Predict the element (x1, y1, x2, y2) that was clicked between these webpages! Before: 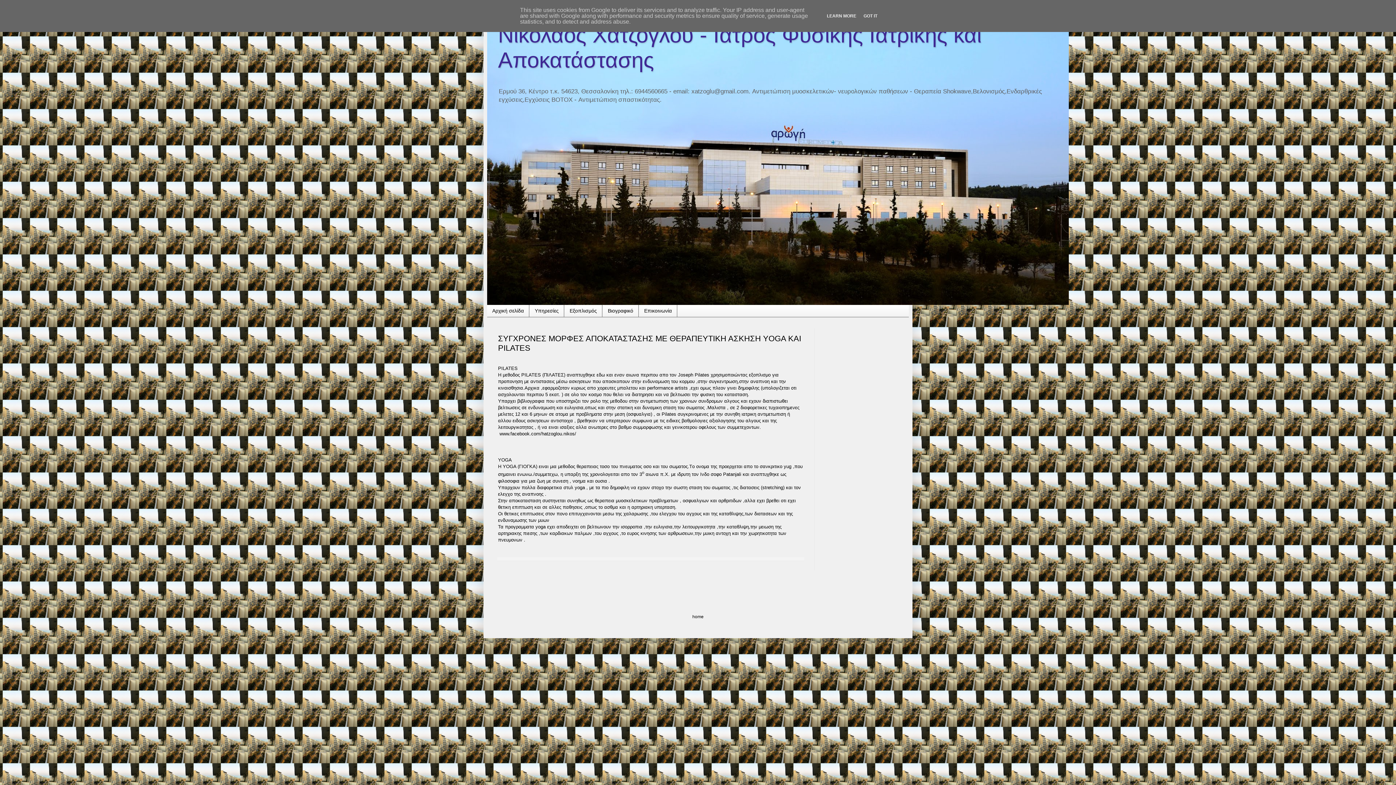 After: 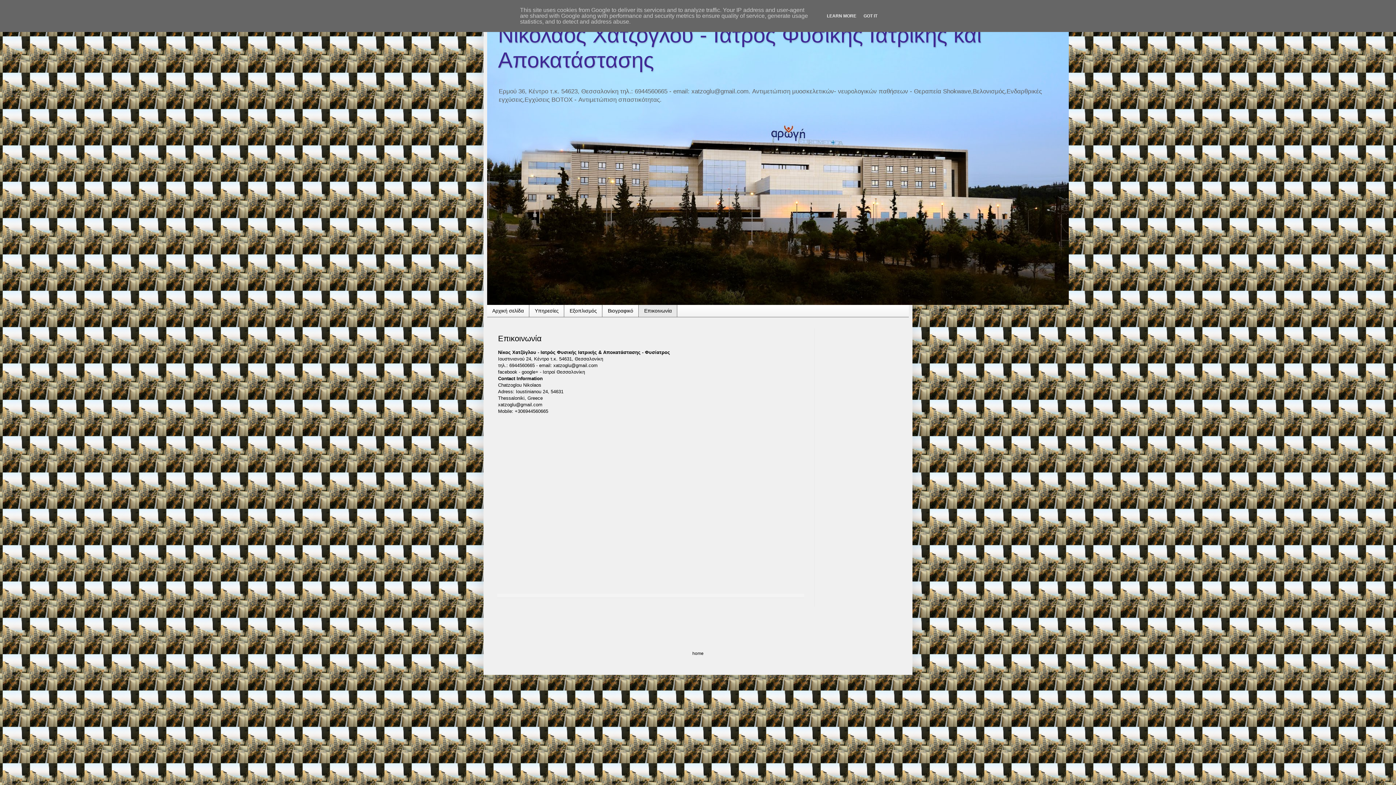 Action: label: Επικοινωνία bbox: (638, 305, 677, 317)